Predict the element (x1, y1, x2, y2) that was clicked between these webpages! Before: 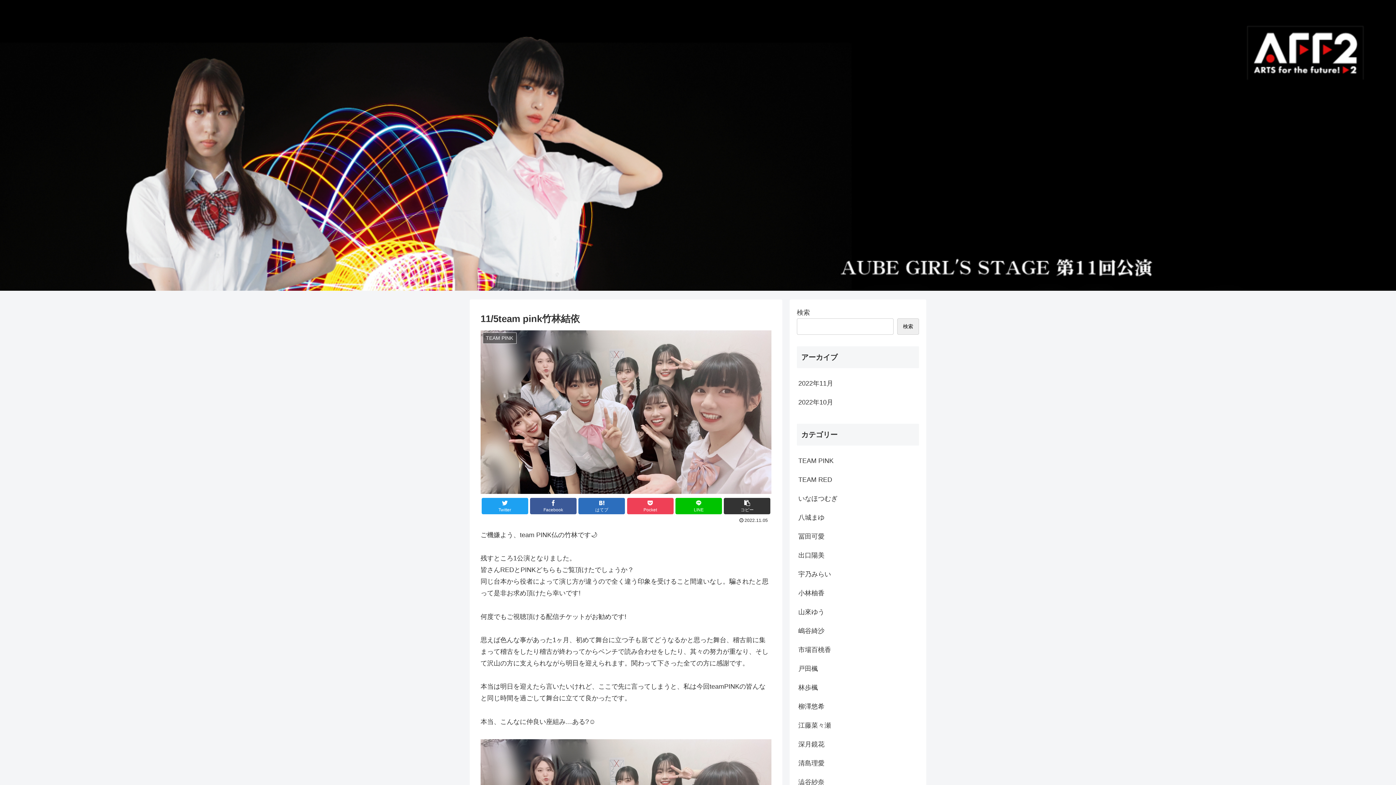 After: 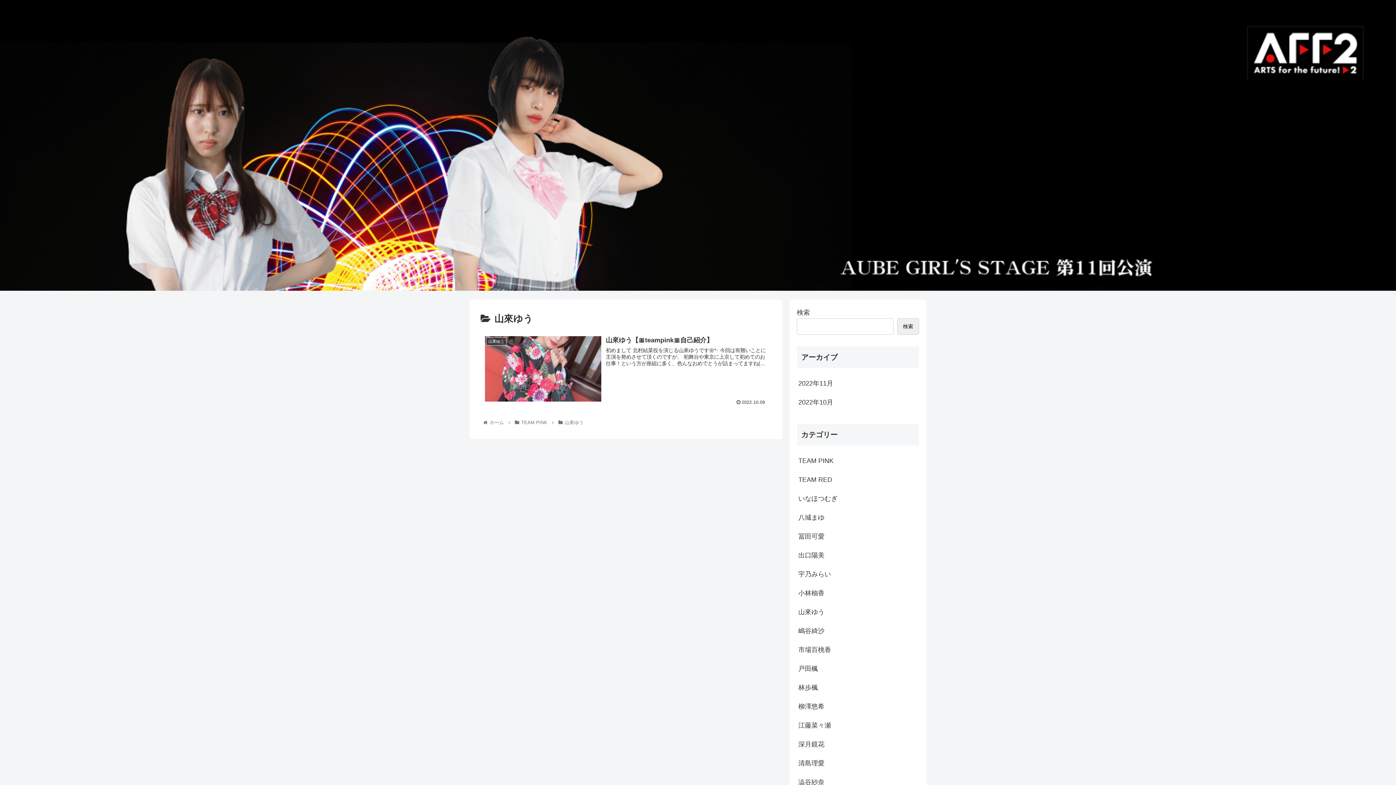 Action: bbox: (797, 602, 919, 621) label: 山來ゆう